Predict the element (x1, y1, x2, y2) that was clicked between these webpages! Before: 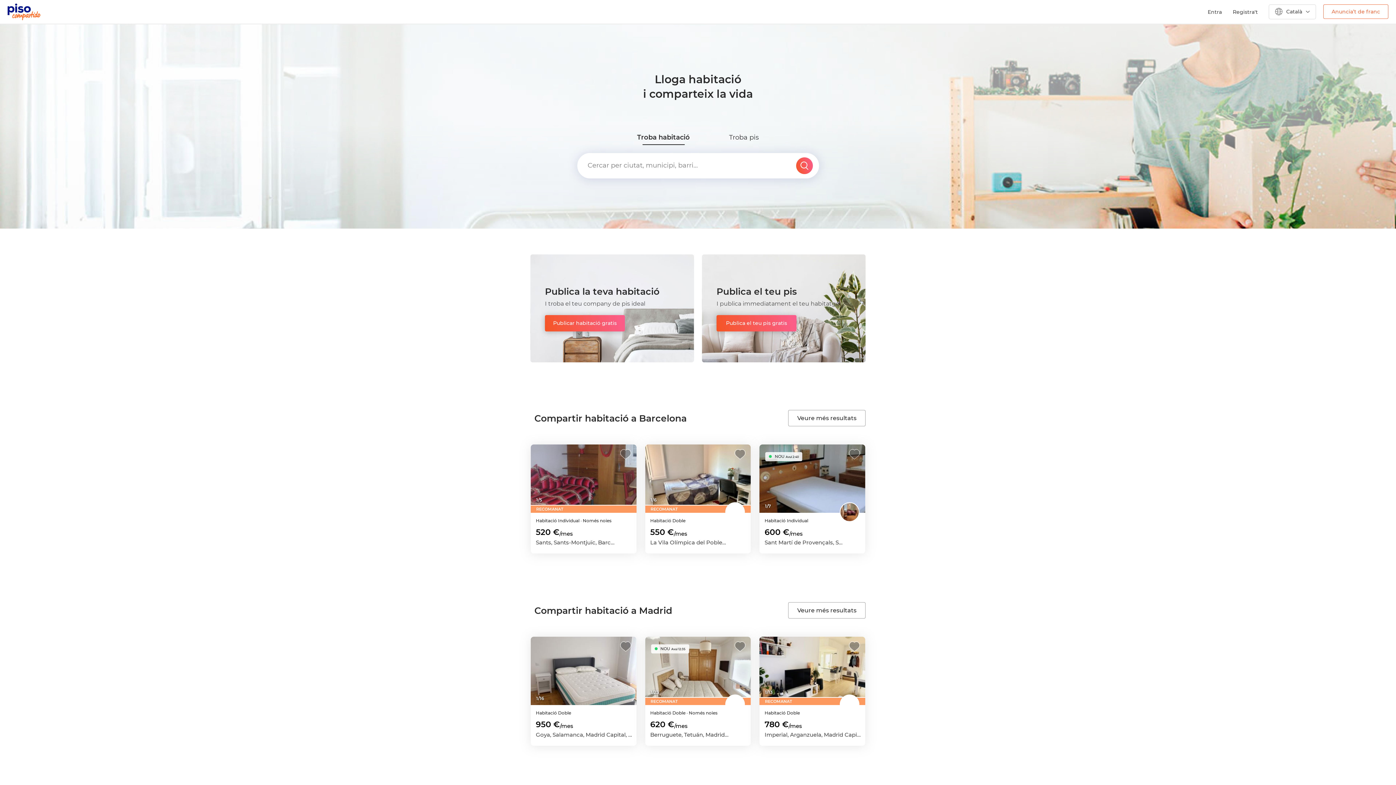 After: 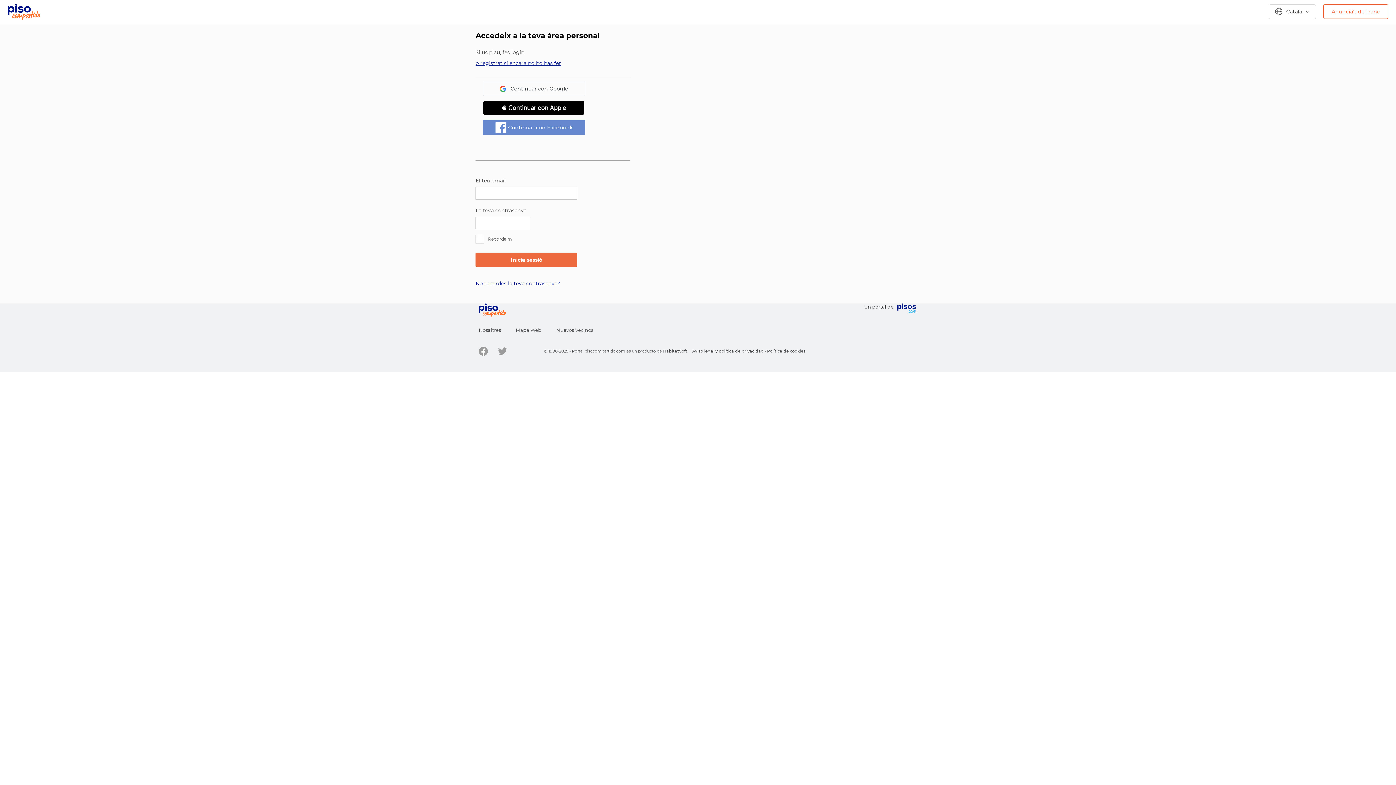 Action: bbox: (1323, 4, 1388, 18) label: Anuncia’t de franc